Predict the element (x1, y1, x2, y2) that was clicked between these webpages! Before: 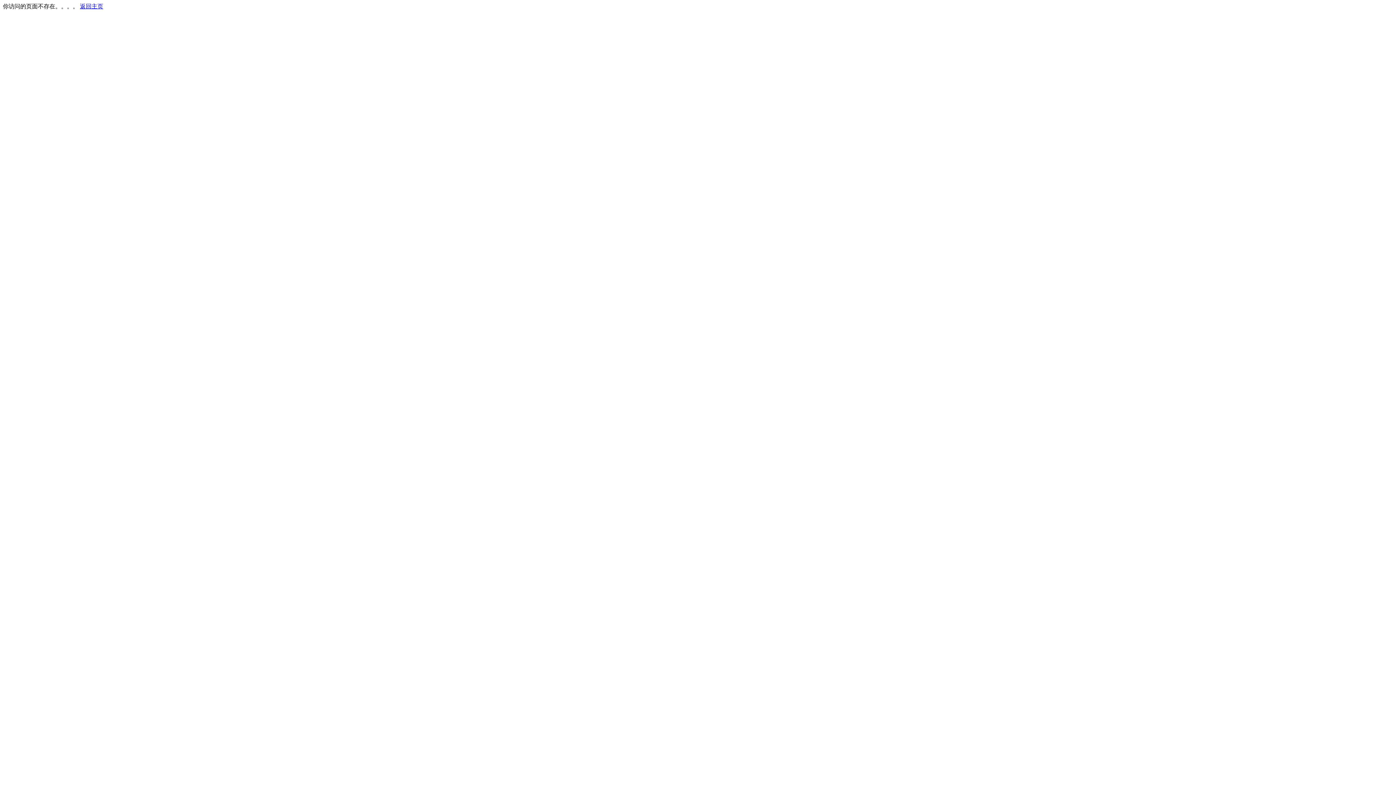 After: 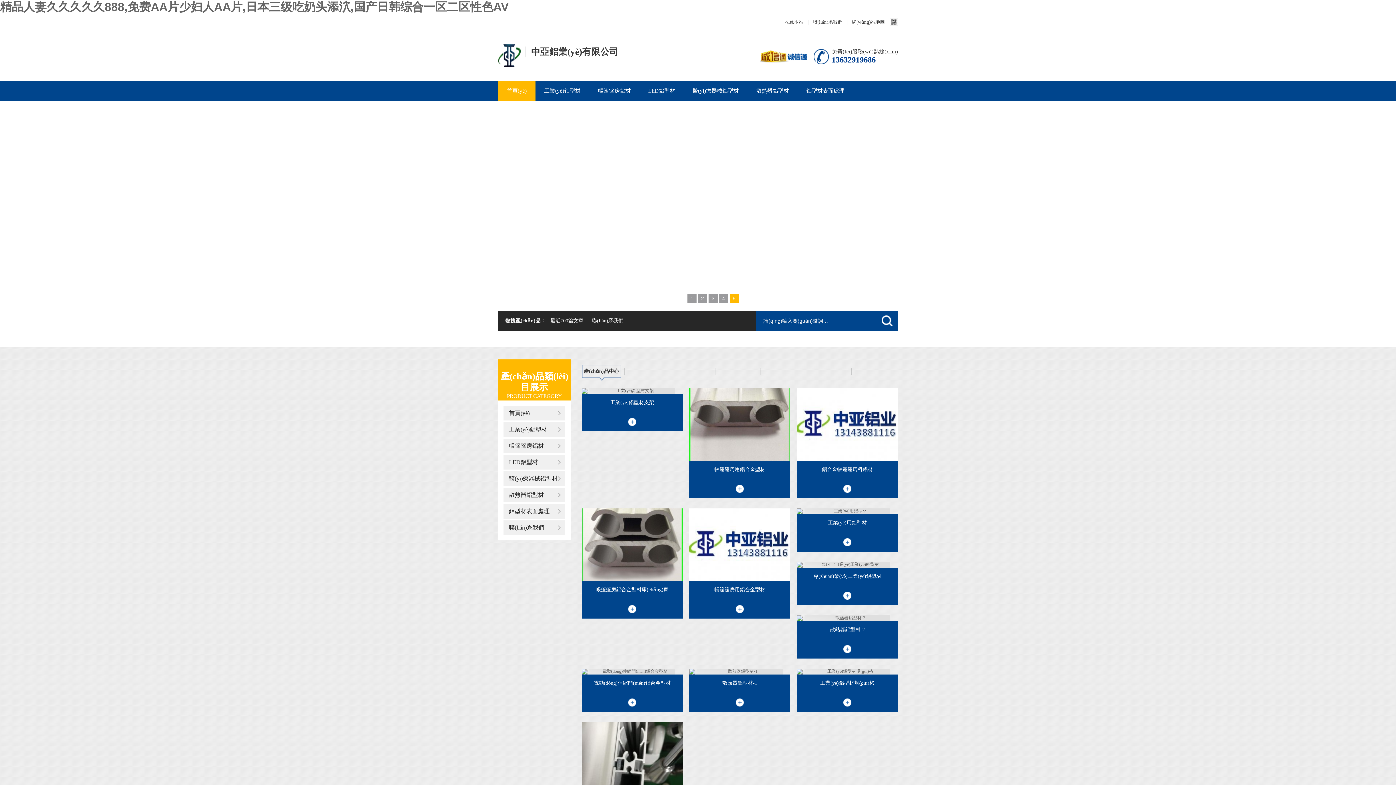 Action: label: 返回主页 bbox: (80, 3, 103, 9)